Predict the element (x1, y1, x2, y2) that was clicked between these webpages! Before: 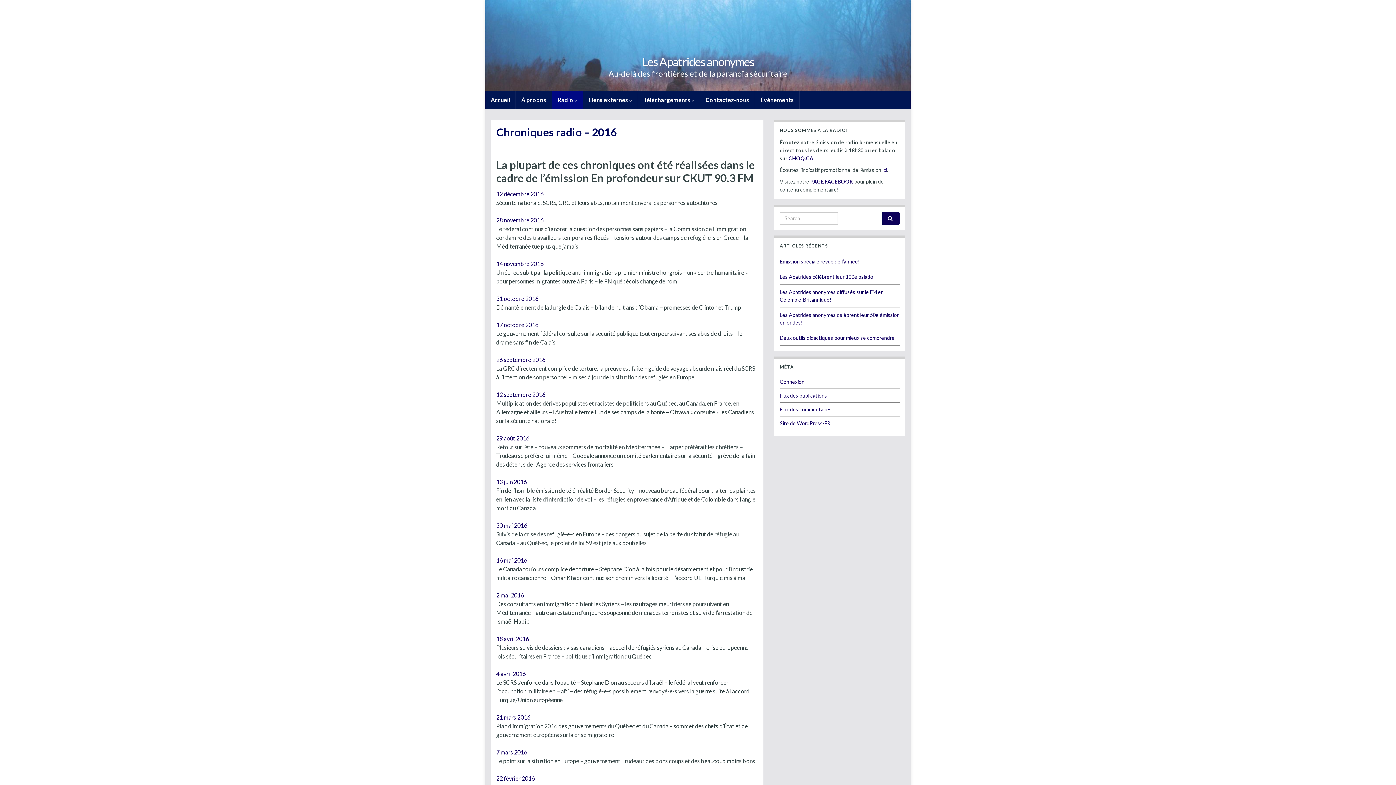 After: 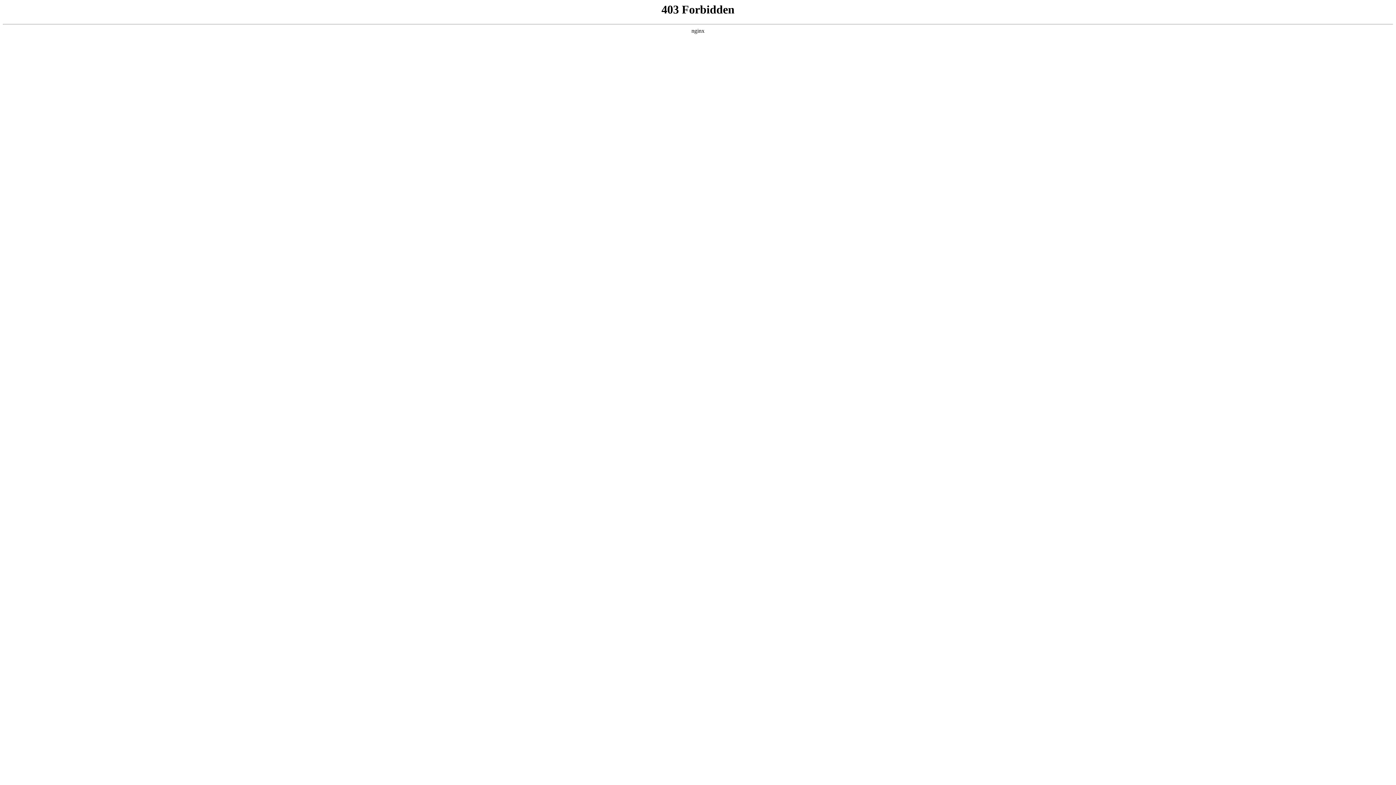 Action: label: Site de WordPress-FR bbox: (780, 420, 830, 426)